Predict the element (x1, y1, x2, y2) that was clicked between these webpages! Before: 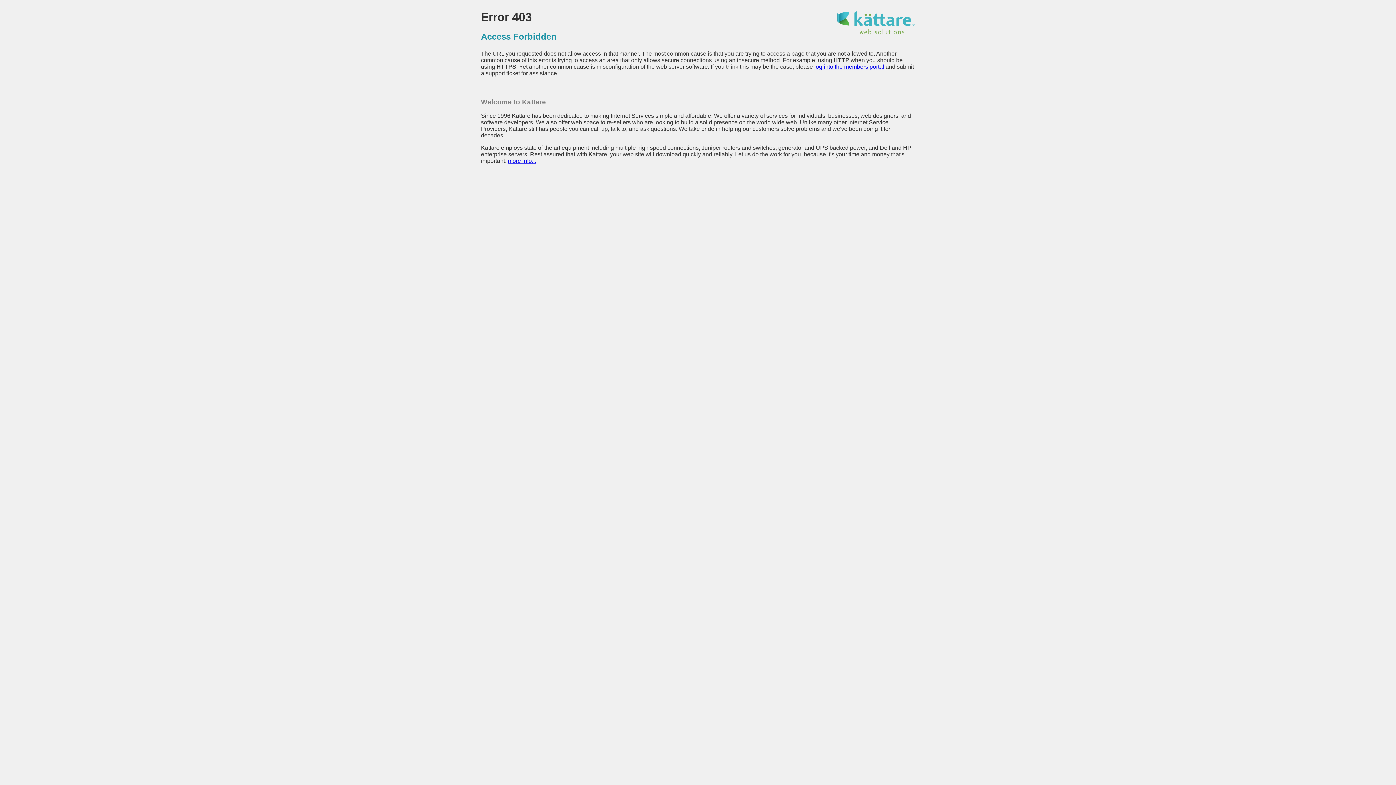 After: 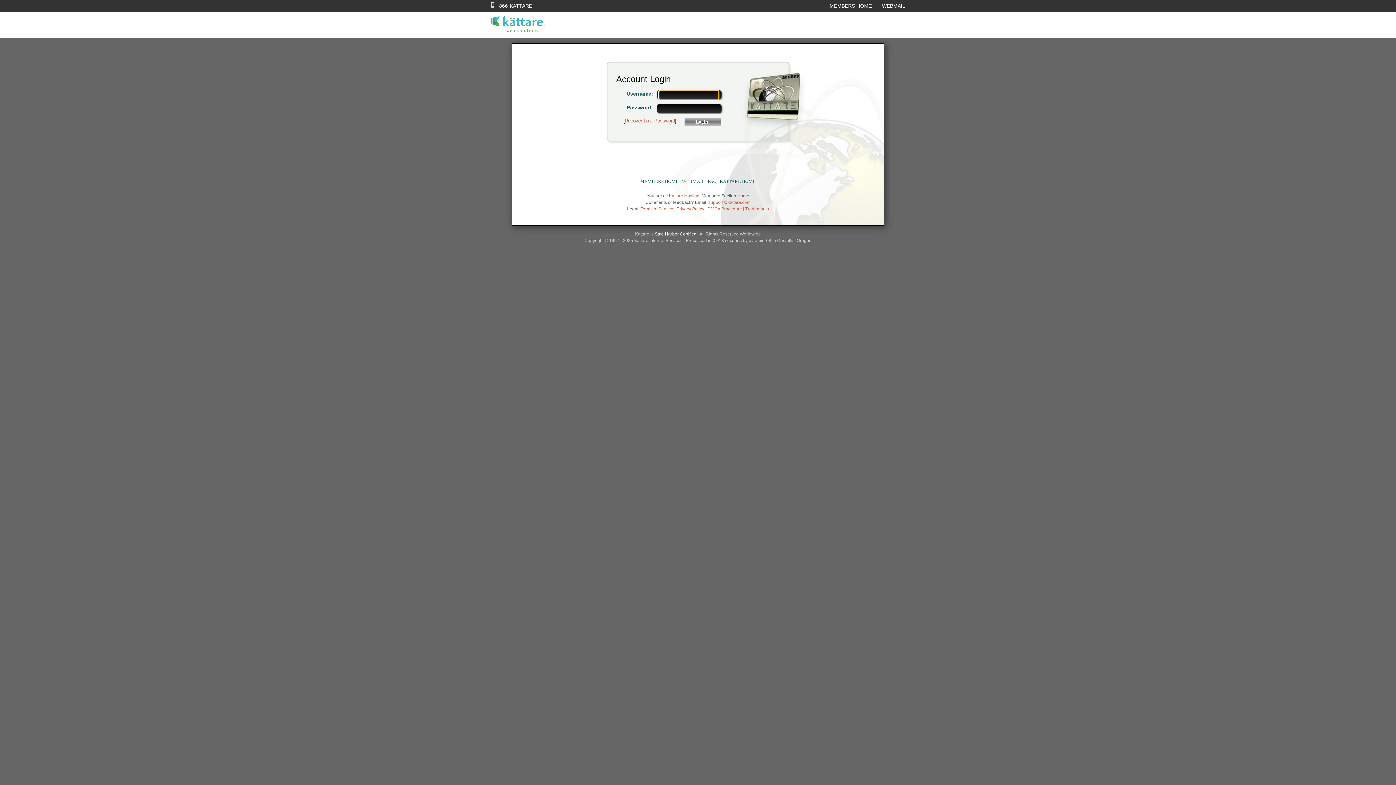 Action: bbox: (814, 63, 884, 69) label: log into the members portal